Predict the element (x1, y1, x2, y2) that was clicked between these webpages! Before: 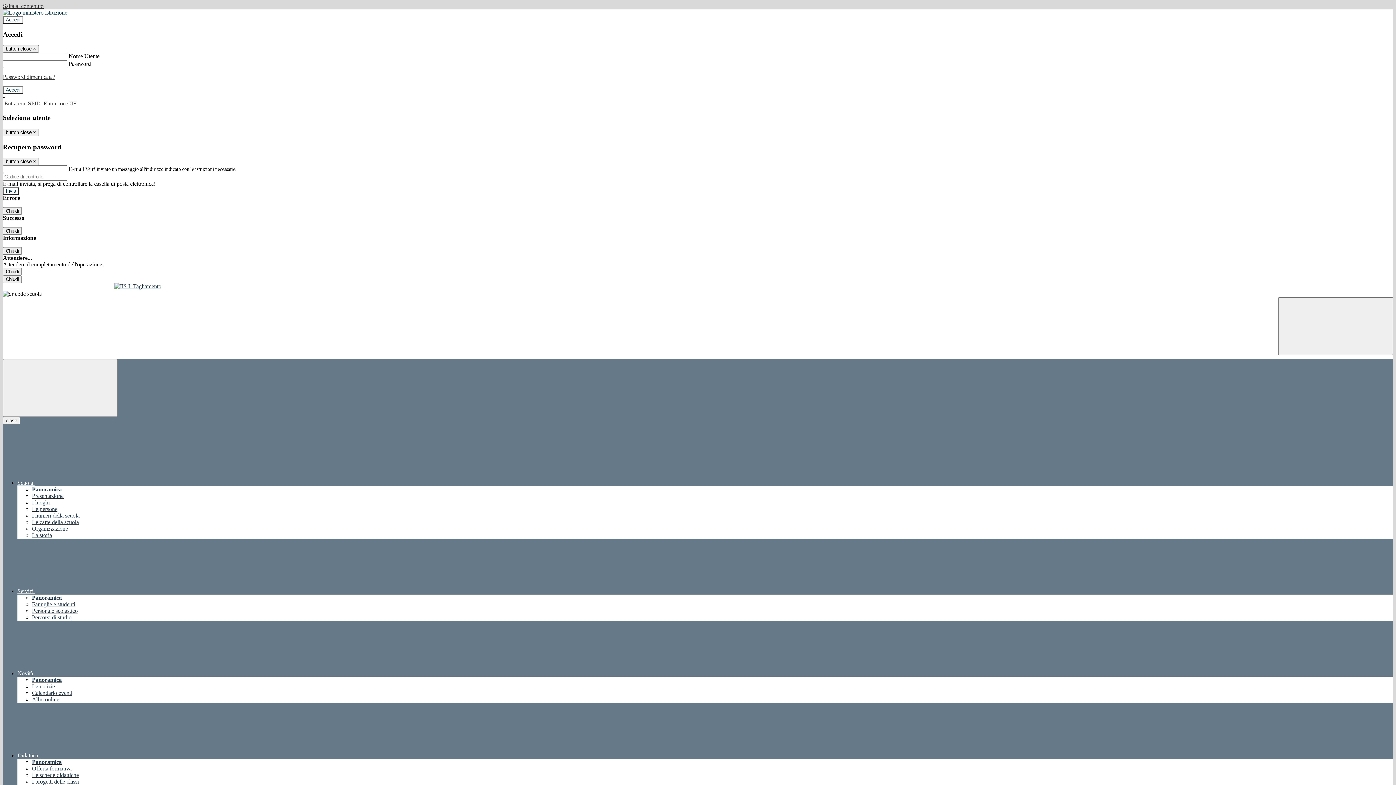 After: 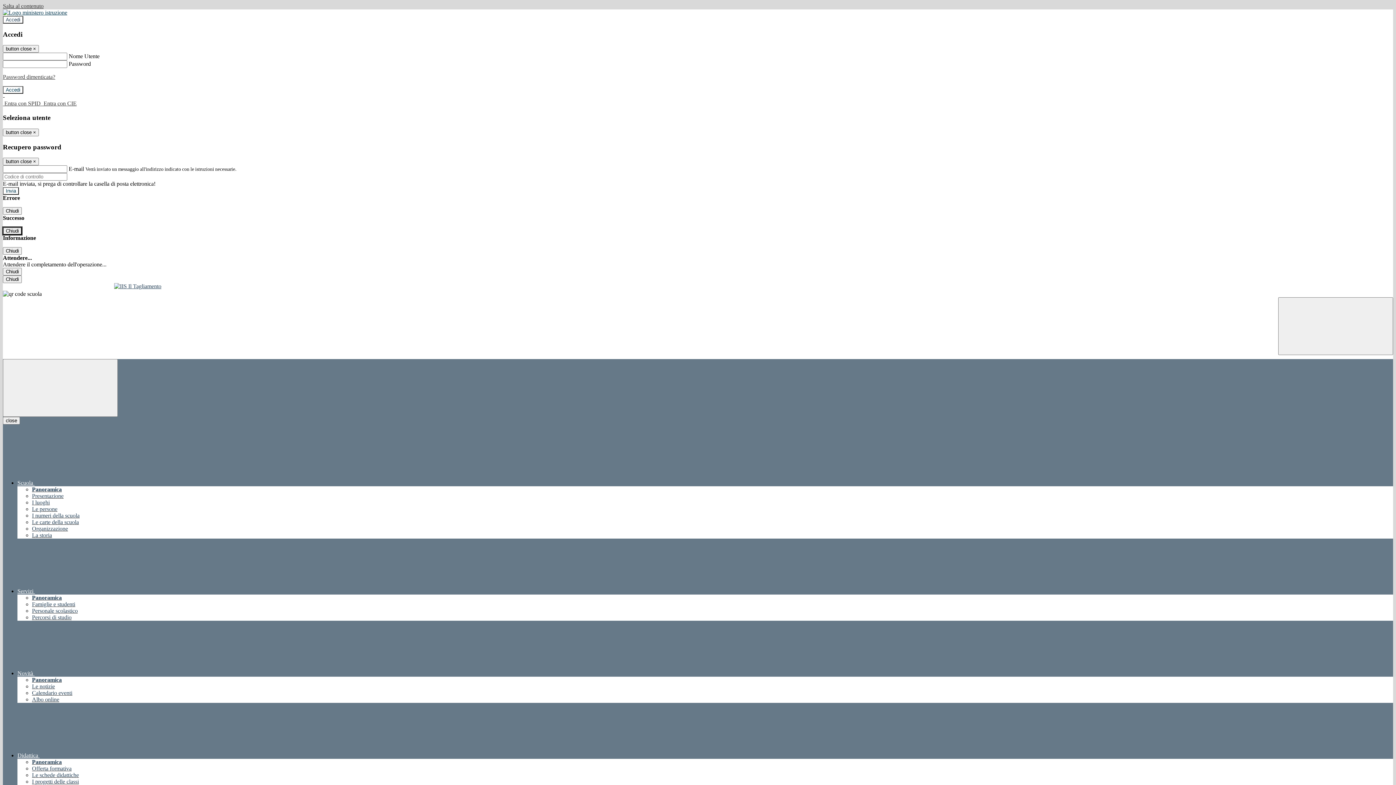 Action: bbox: (2, 227, 21, 235) label: Chiudi